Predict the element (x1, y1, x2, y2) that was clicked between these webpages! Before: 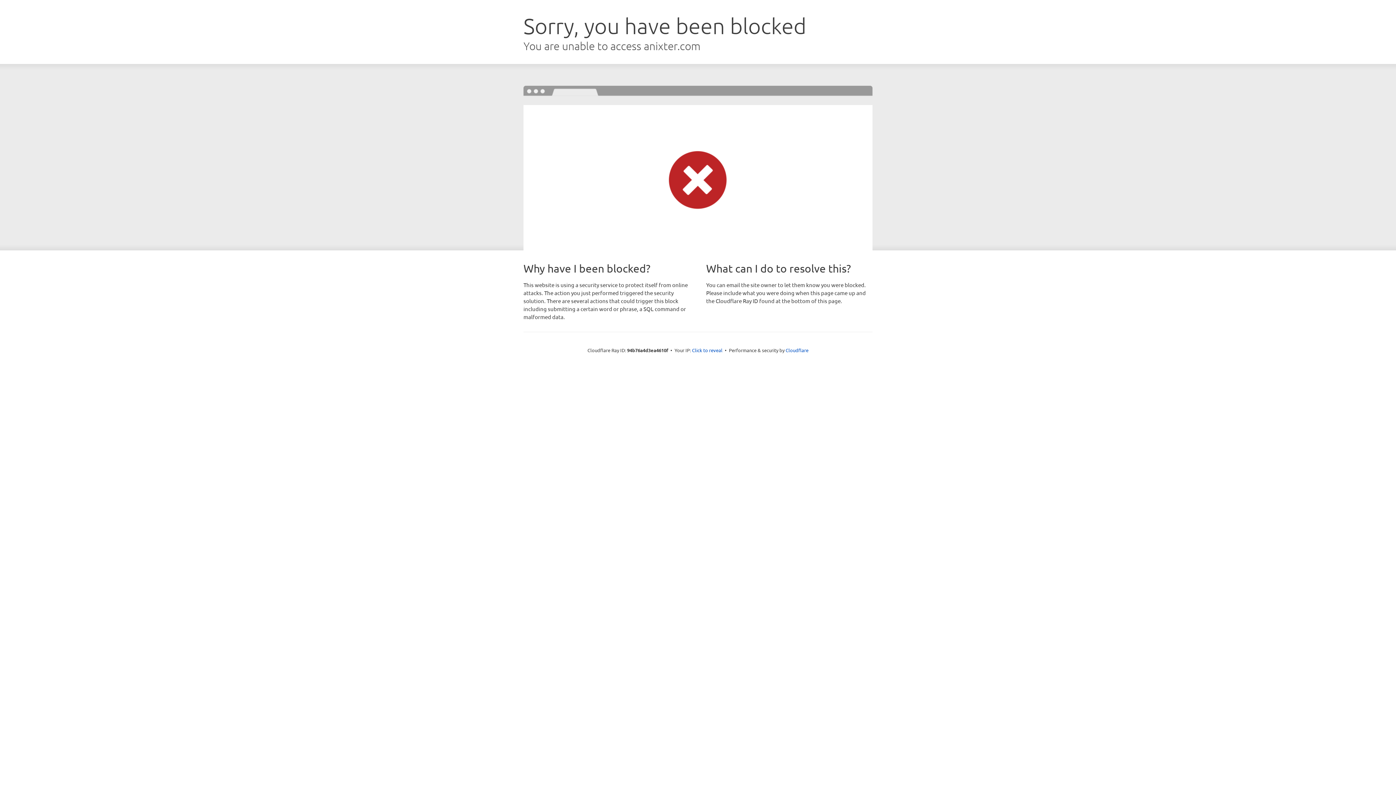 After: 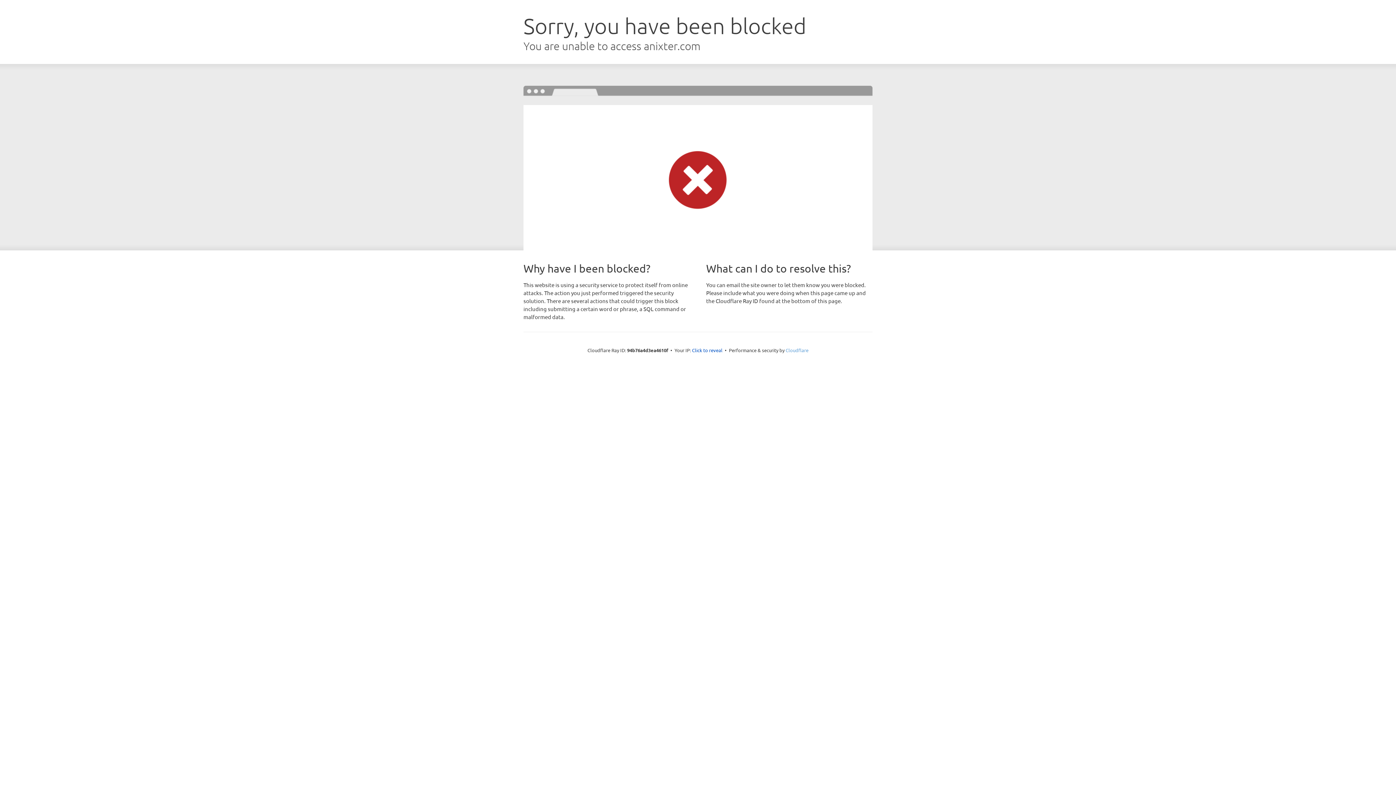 Action: bbox: (785, 347, 808, 353) label: Cloudflare